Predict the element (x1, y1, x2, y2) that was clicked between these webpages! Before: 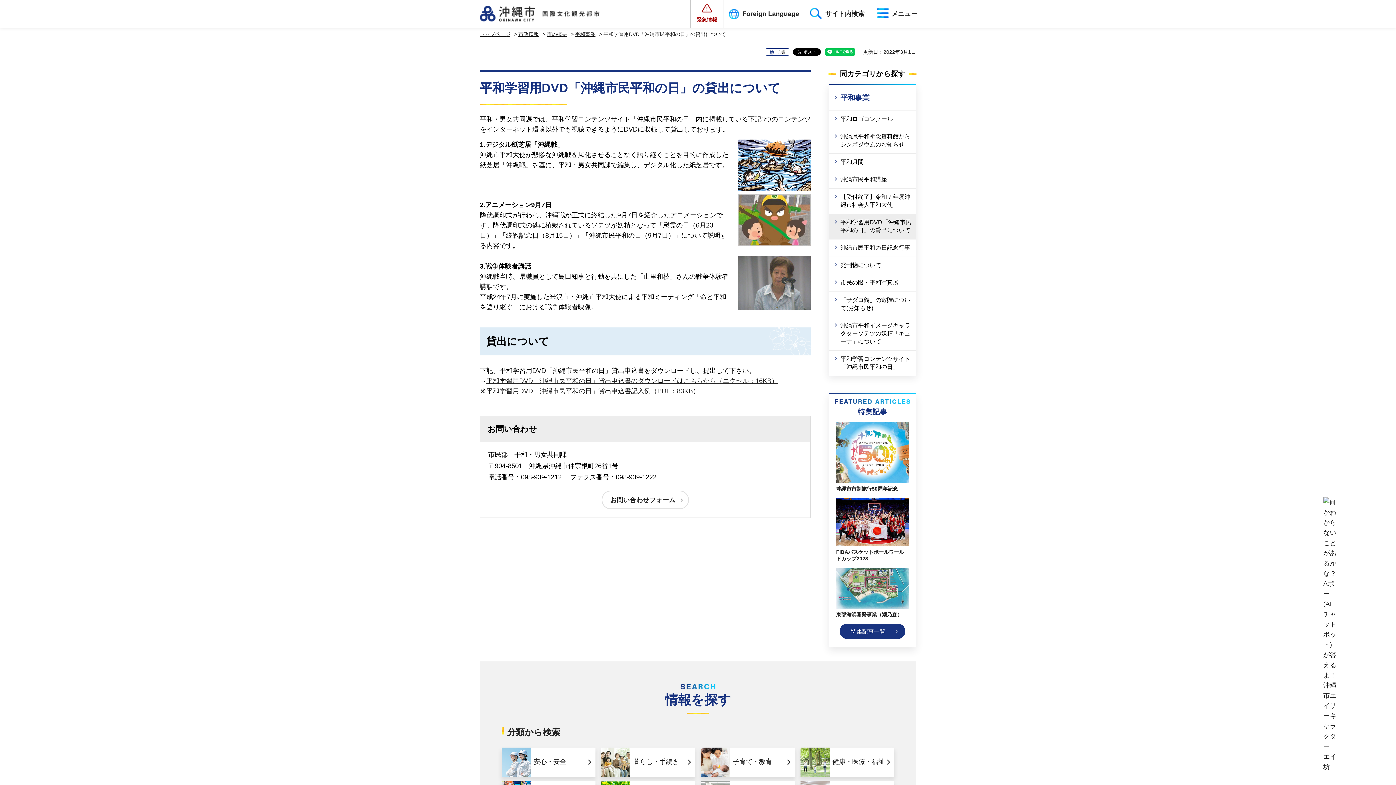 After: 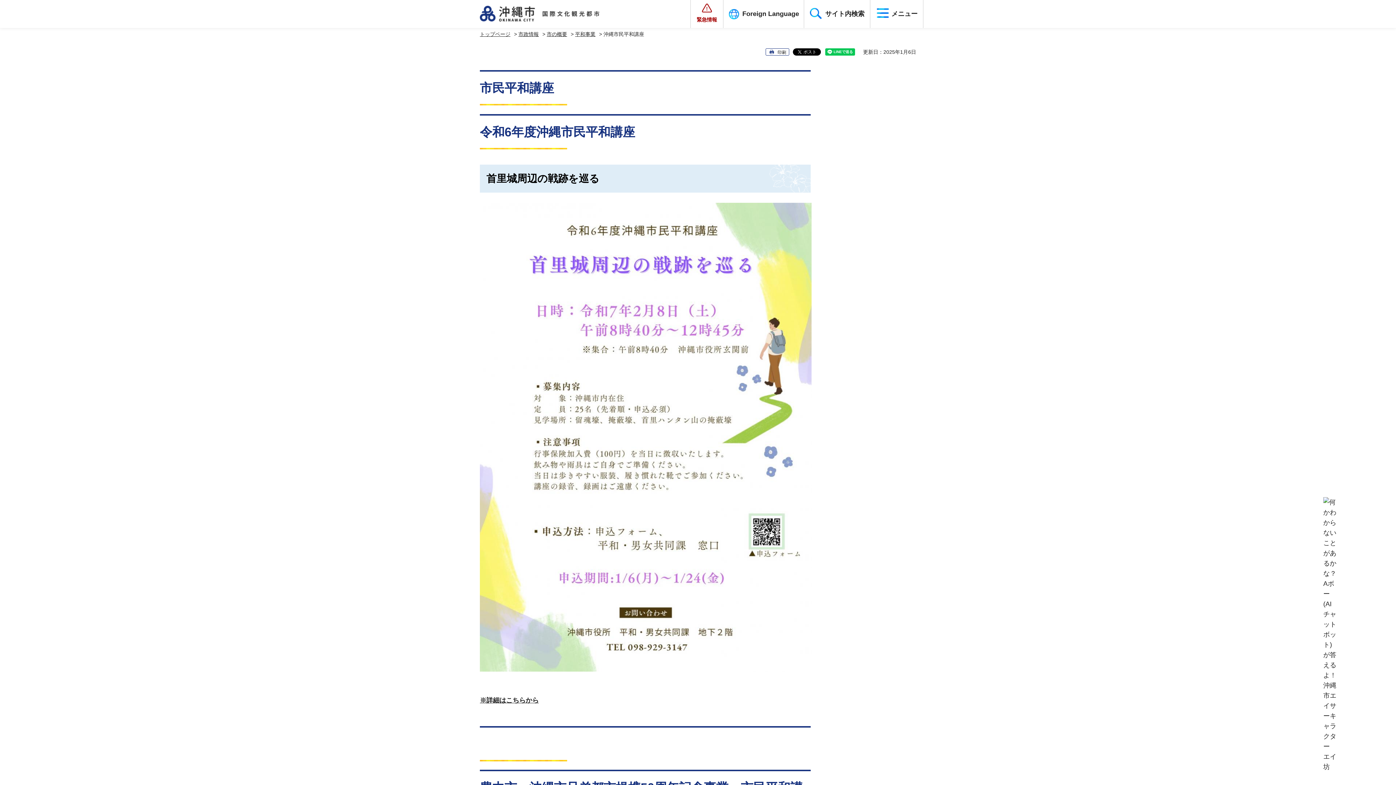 Action: label: 沖縄市民平和講座 bbox: (829, 171, 916, 188)